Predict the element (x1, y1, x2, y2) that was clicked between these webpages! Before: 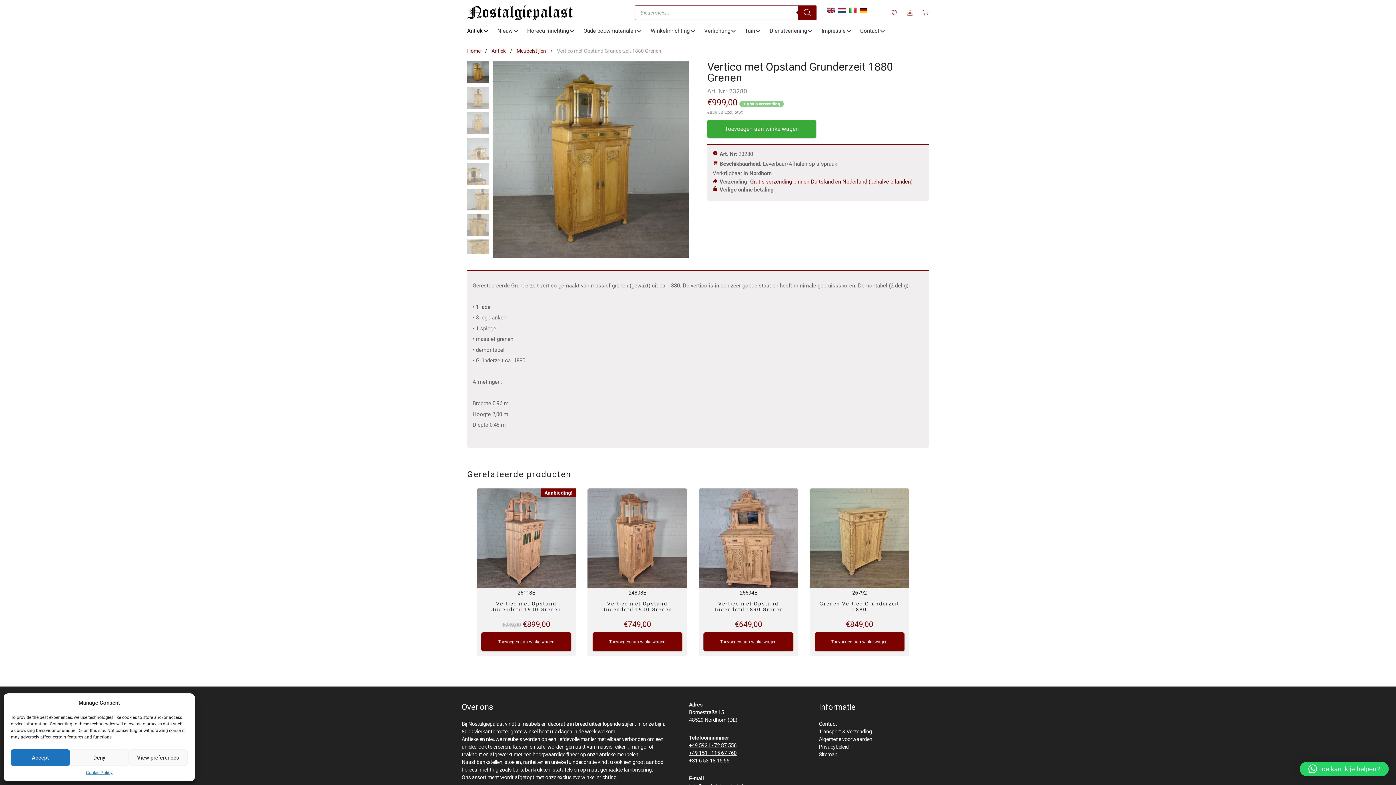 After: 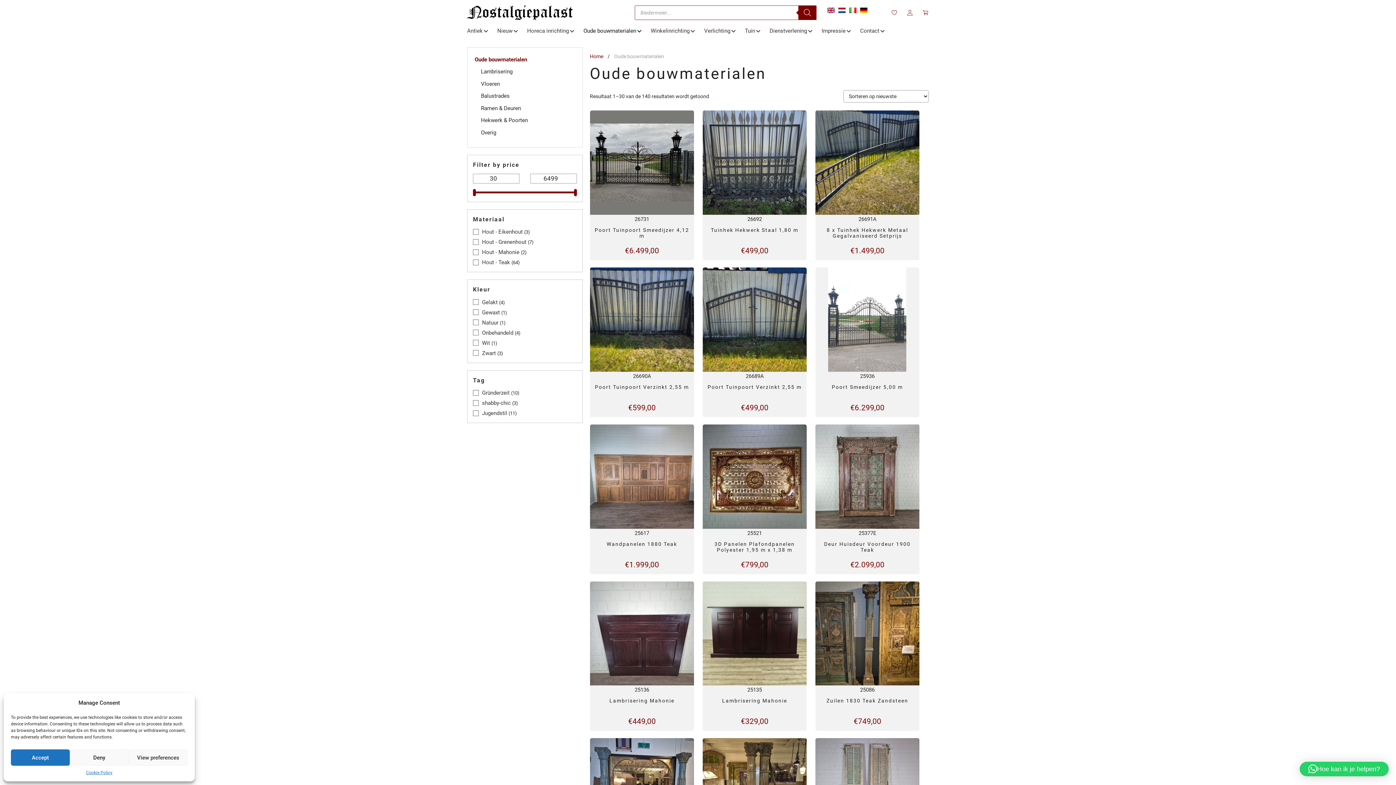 Action: label: Oude bouwmaterialen bbox: (578, 22, 645, 39)